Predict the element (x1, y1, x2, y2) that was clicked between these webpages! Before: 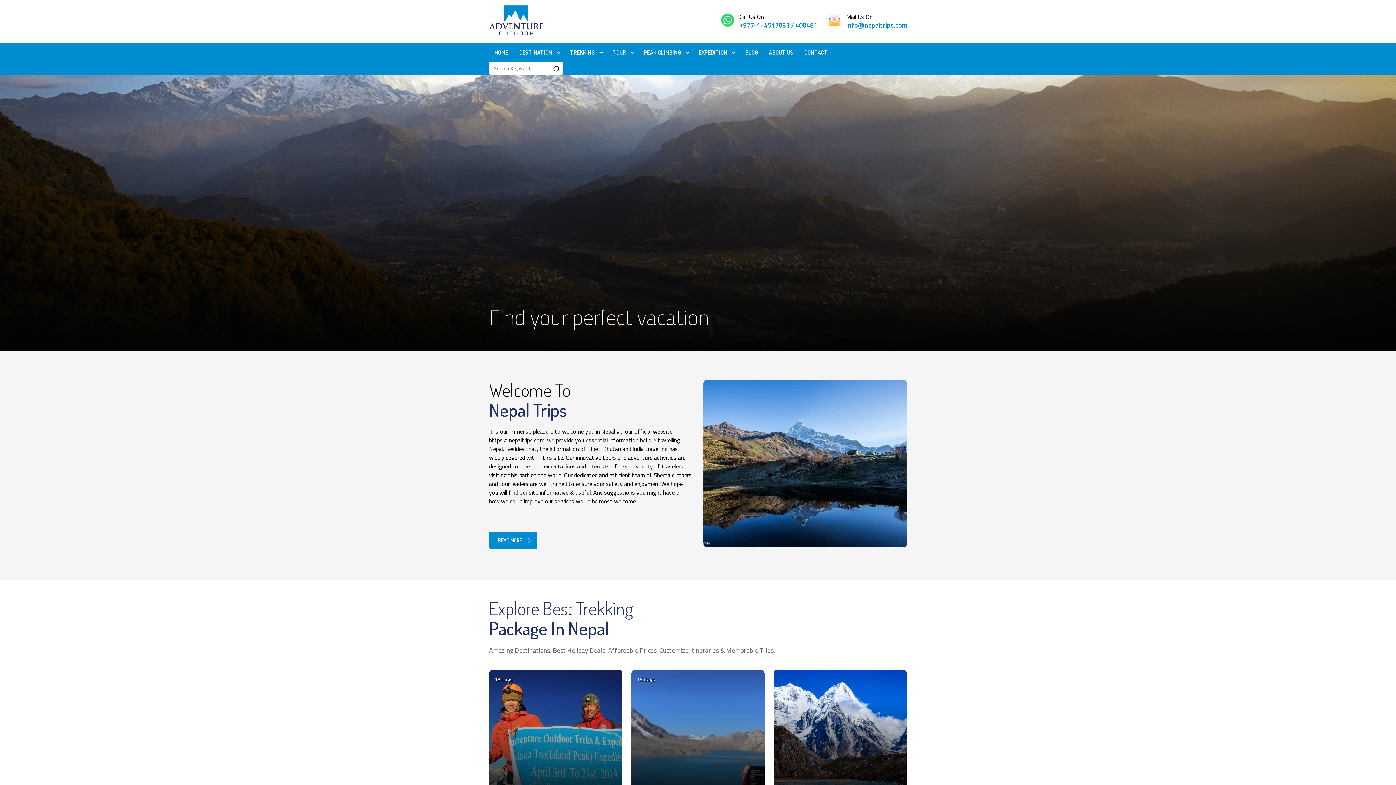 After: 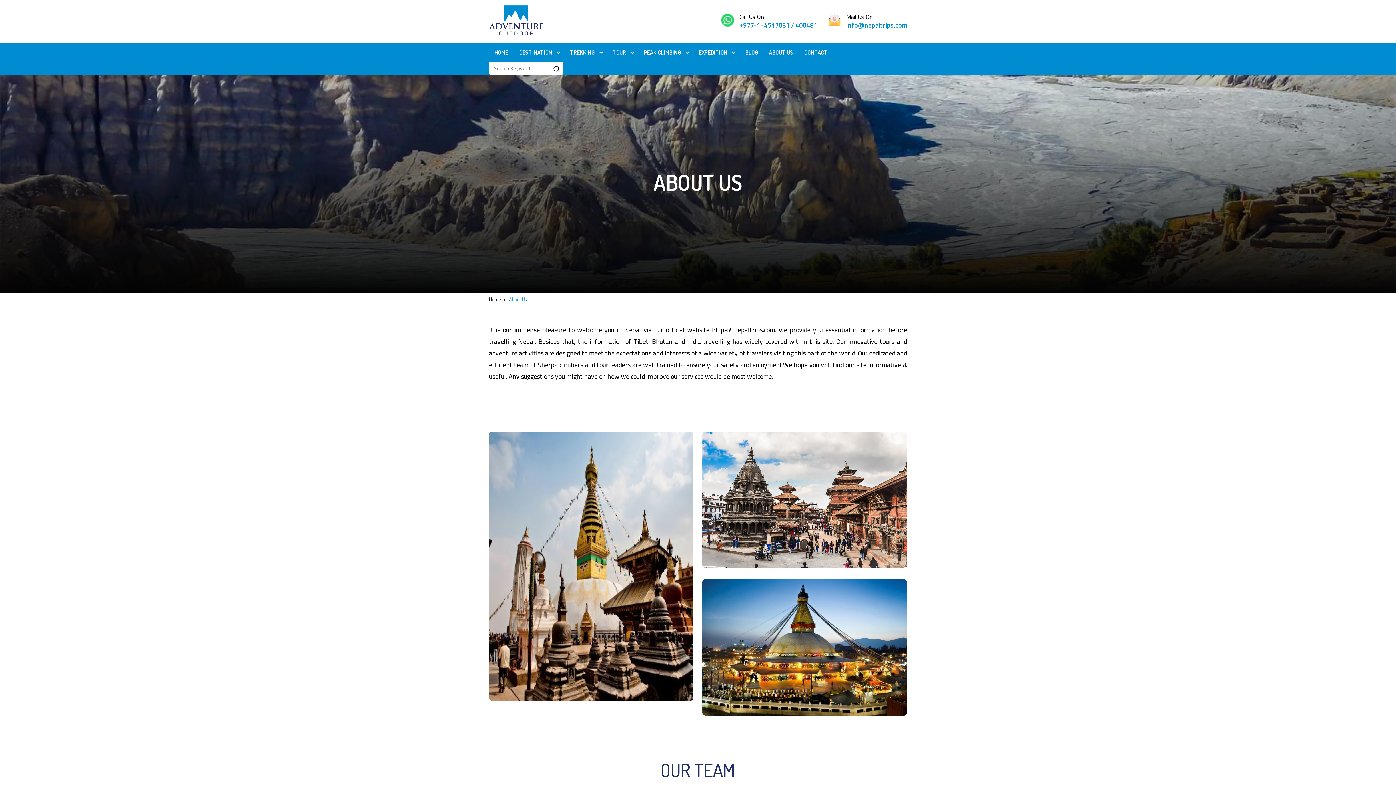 Action: bbox: (763, 42, 798, 61) label: ABOUT US